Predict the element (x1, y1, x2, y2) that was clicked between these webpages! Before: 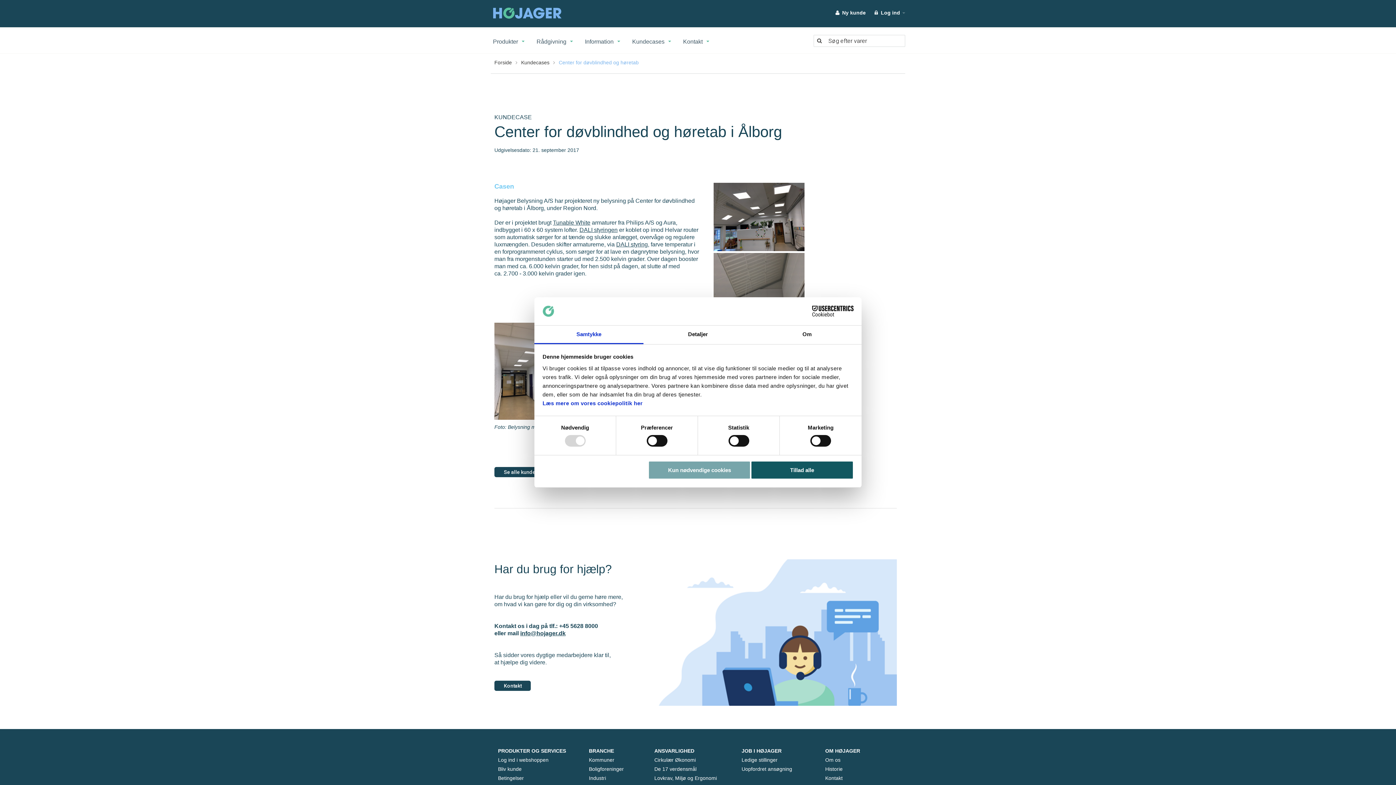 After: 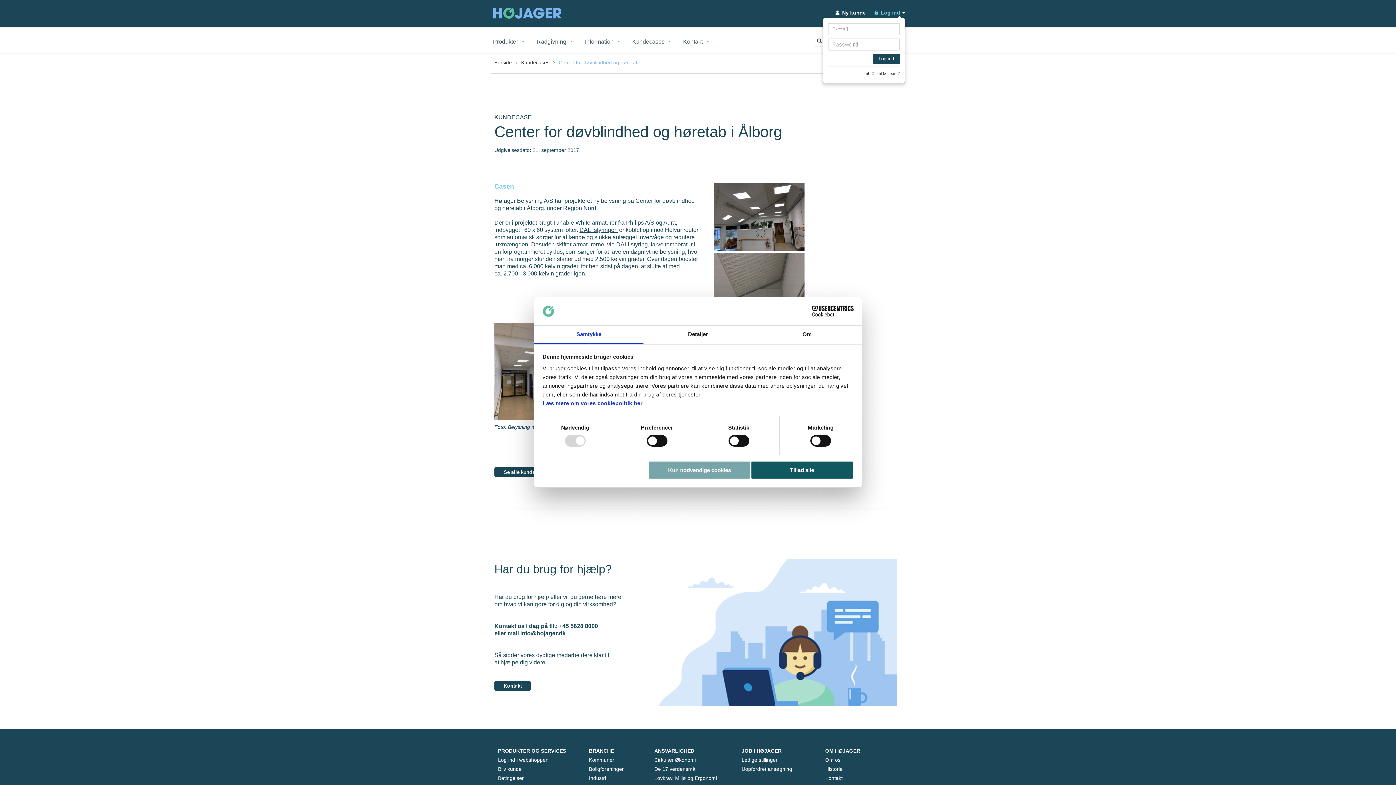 Action: bbox: (866, 9, 905, 15) label:  Log ind 